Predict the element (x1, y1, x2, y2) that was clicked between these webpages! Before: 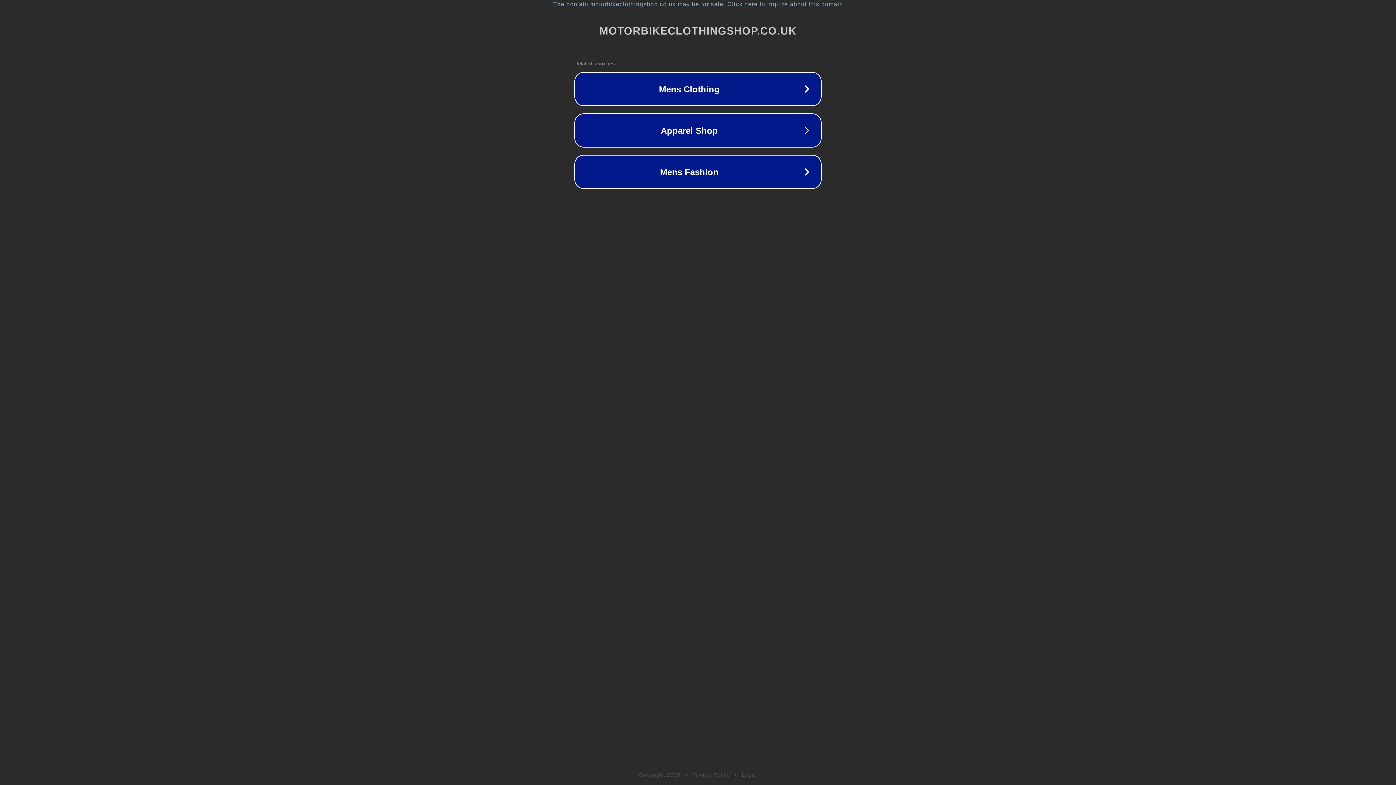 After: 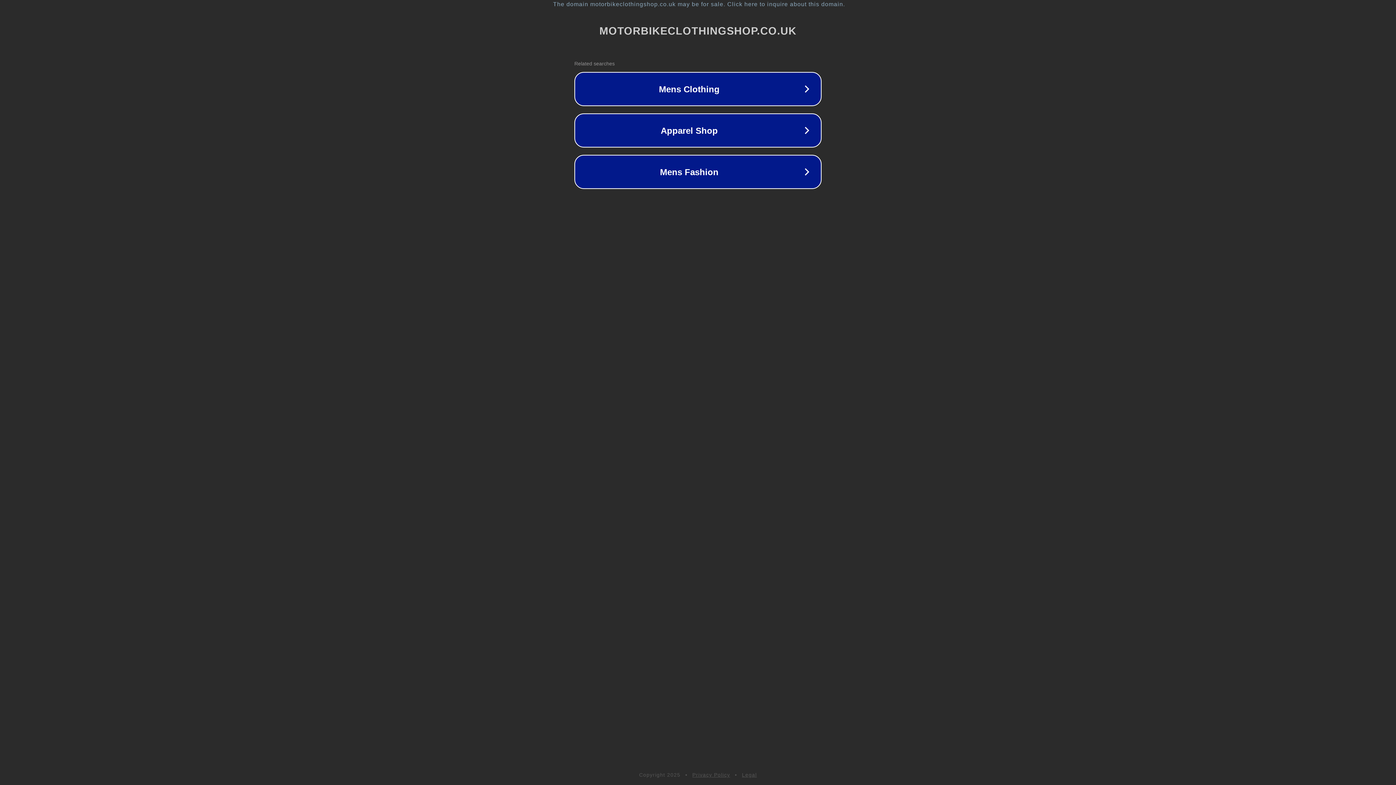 Action: bbox: (692, 772, 730, 778) label: Privacy Policy